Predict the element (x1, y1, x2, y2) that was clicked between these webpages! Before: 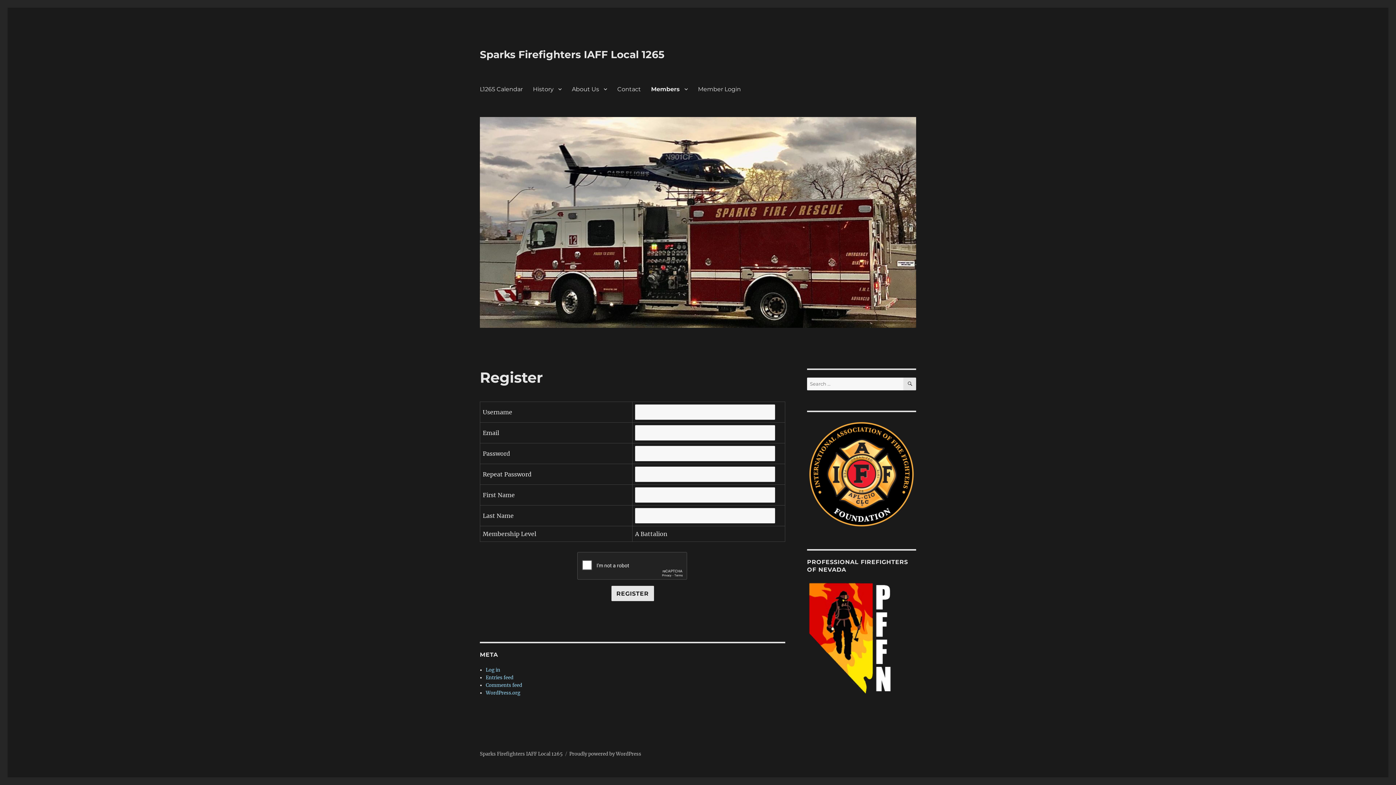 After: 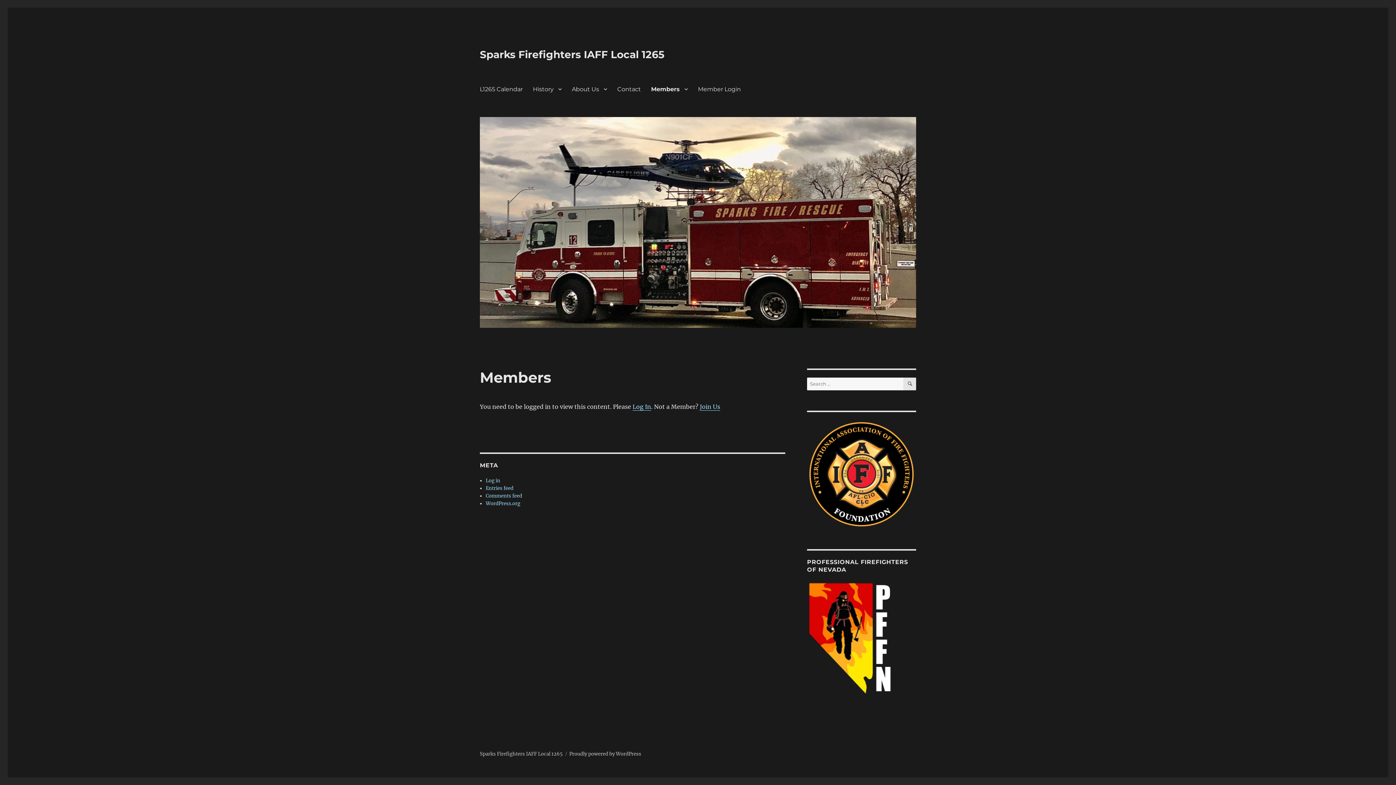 Action: label: Members bbox: (646, 81, 693, 96)